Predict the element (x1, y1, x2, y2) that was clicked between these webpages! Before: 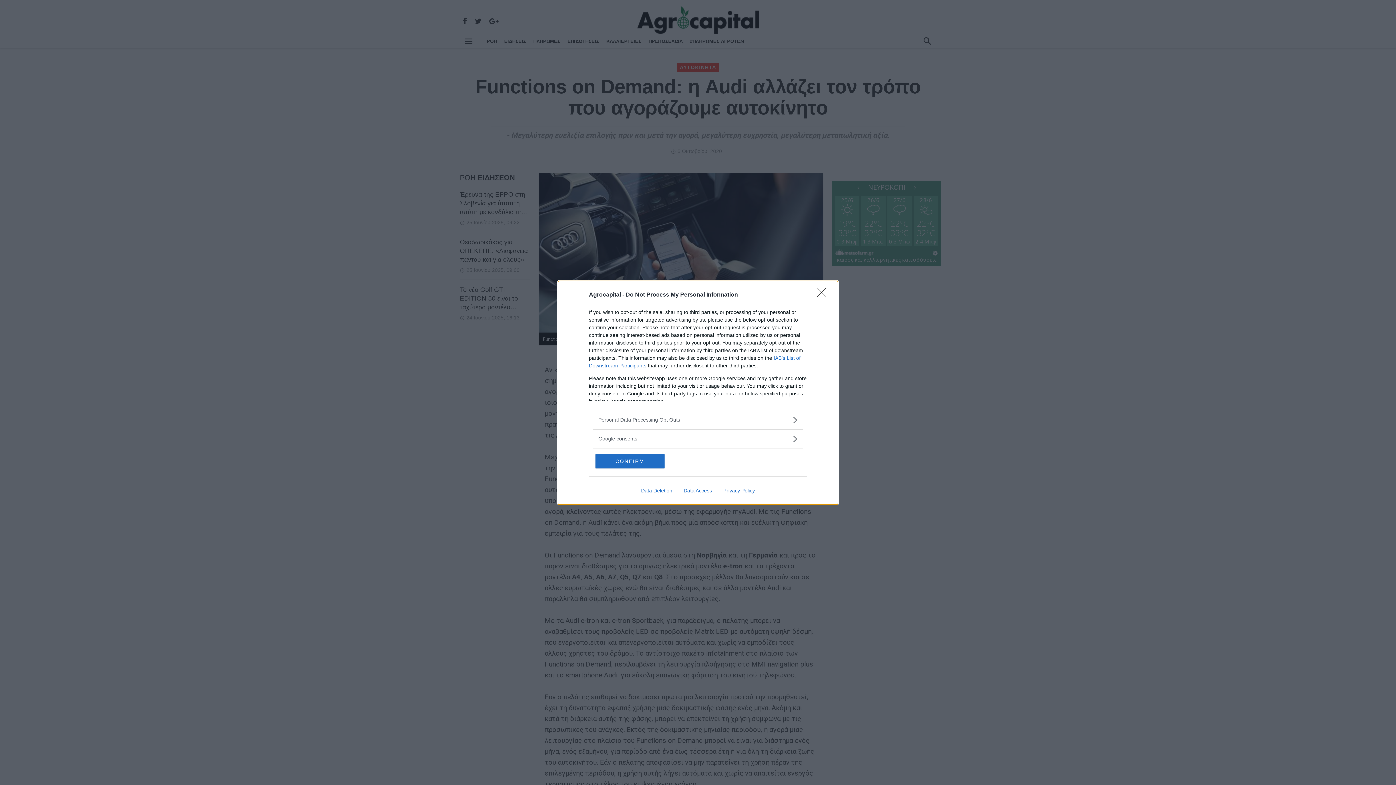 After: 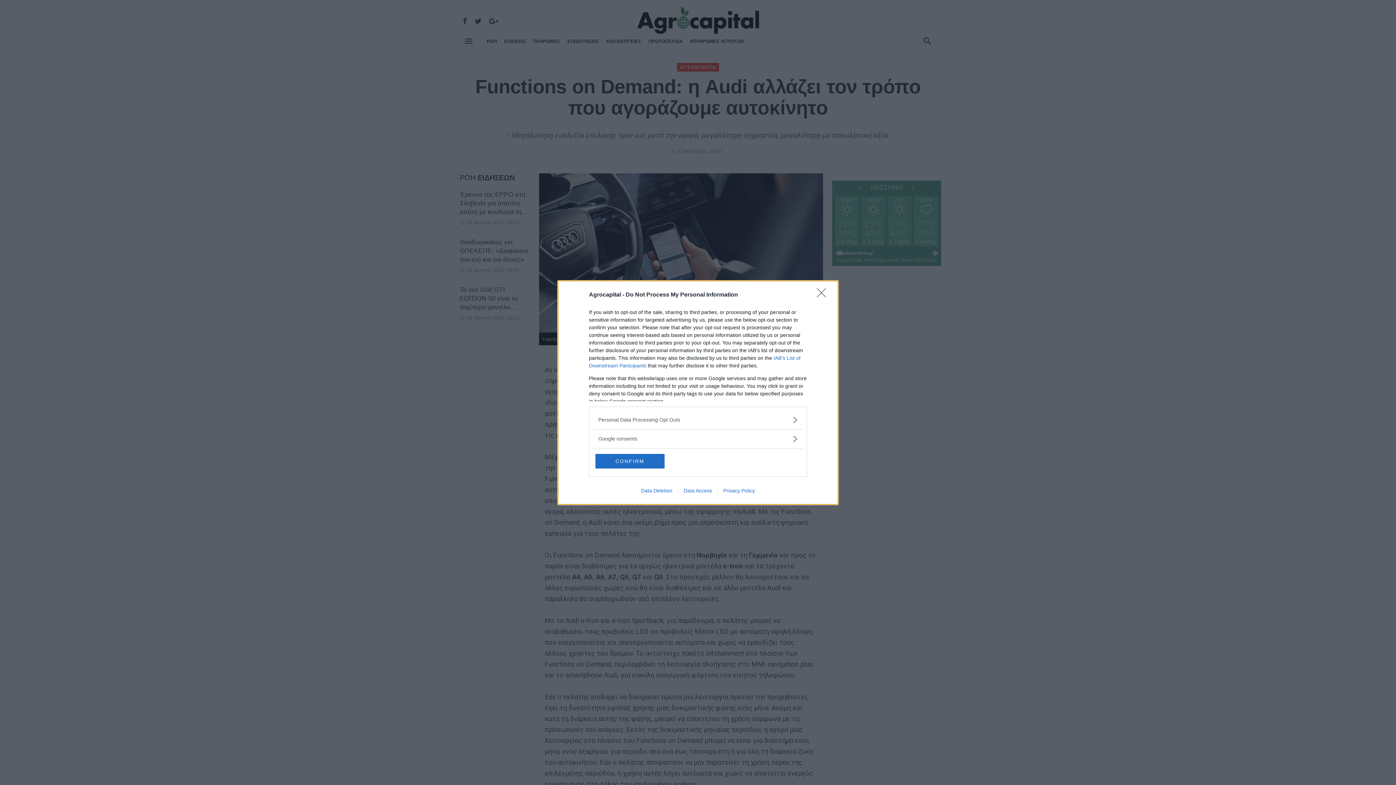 Action: label: Data Access bbox: (678, 487, 717, 493)